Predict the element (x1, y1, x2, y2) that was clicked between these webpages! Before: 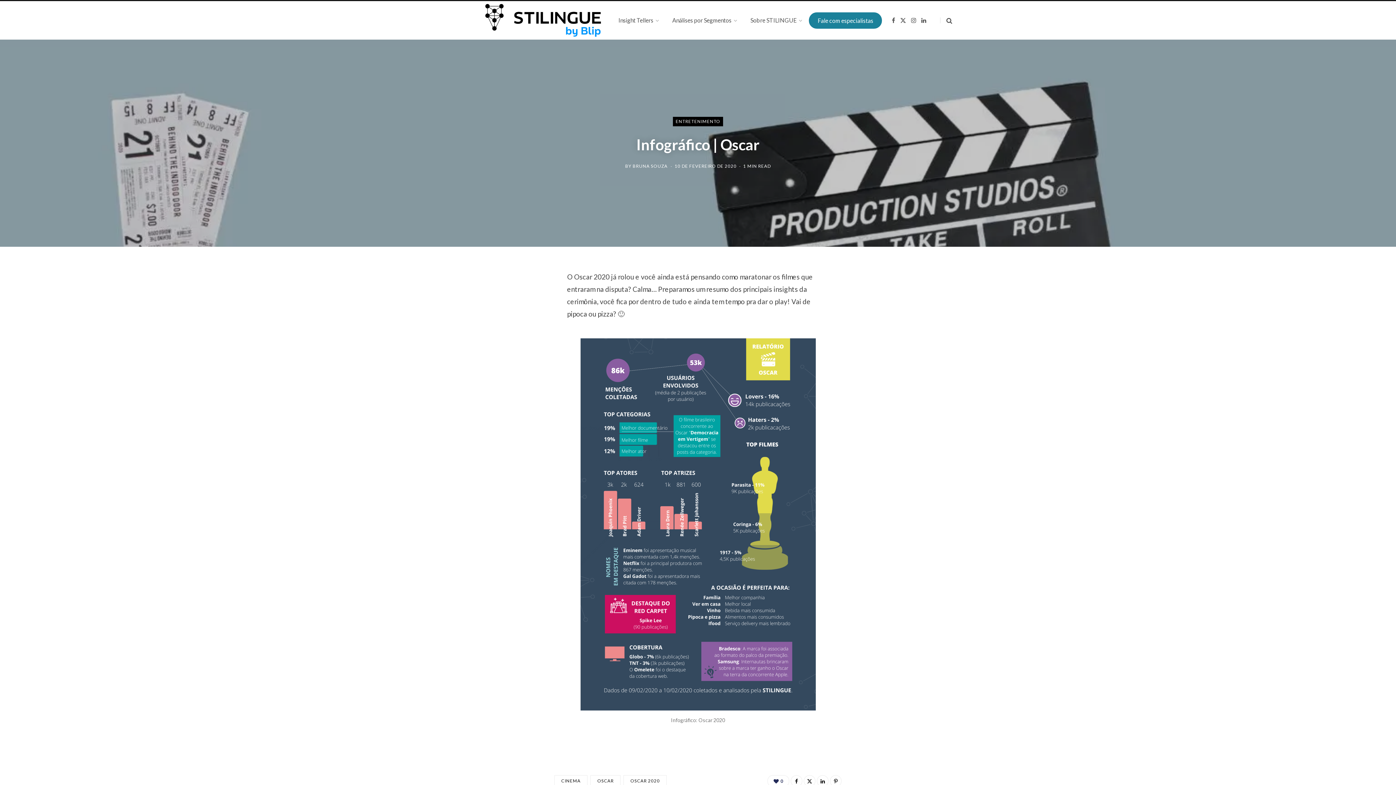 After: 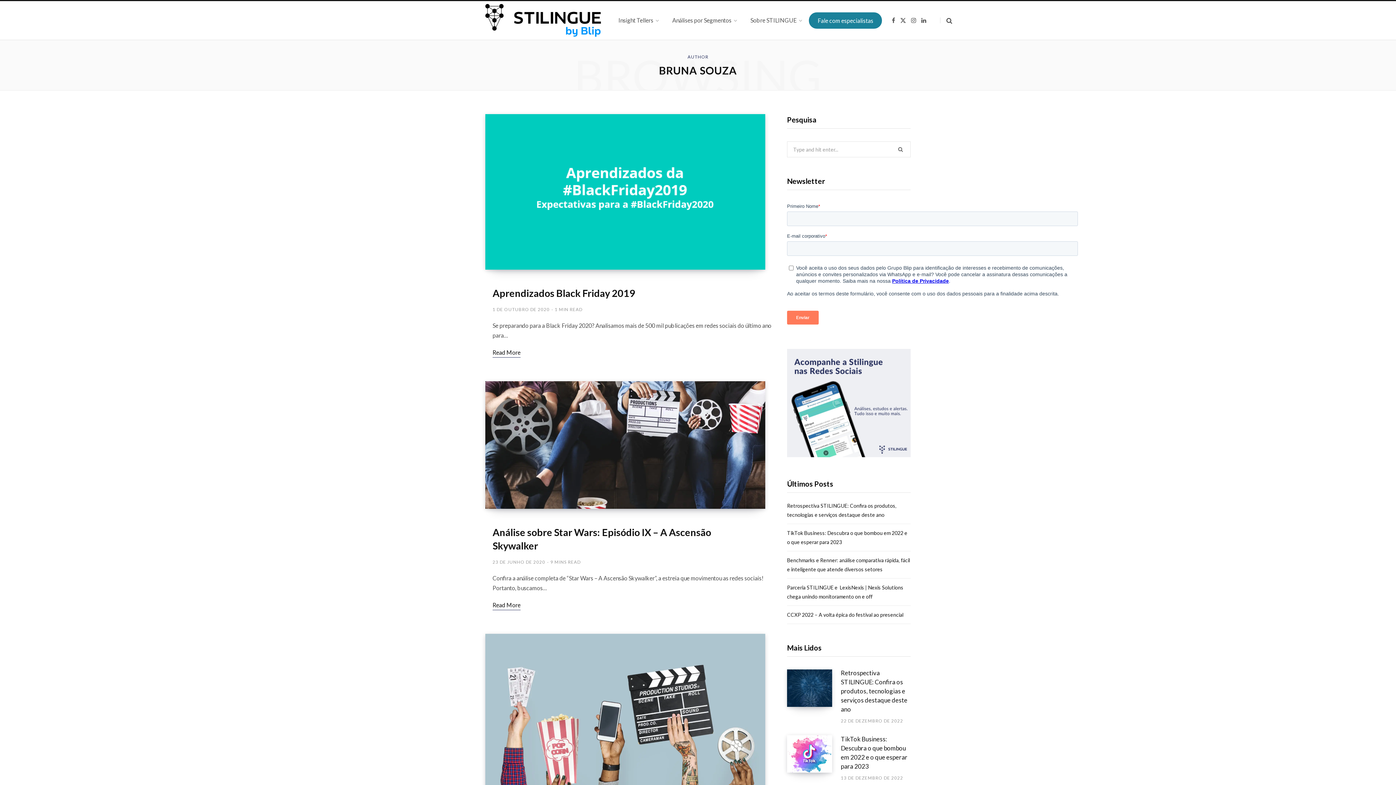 Action: bbox: (632, 163, 667, 168) label: BRUNA SOUZA